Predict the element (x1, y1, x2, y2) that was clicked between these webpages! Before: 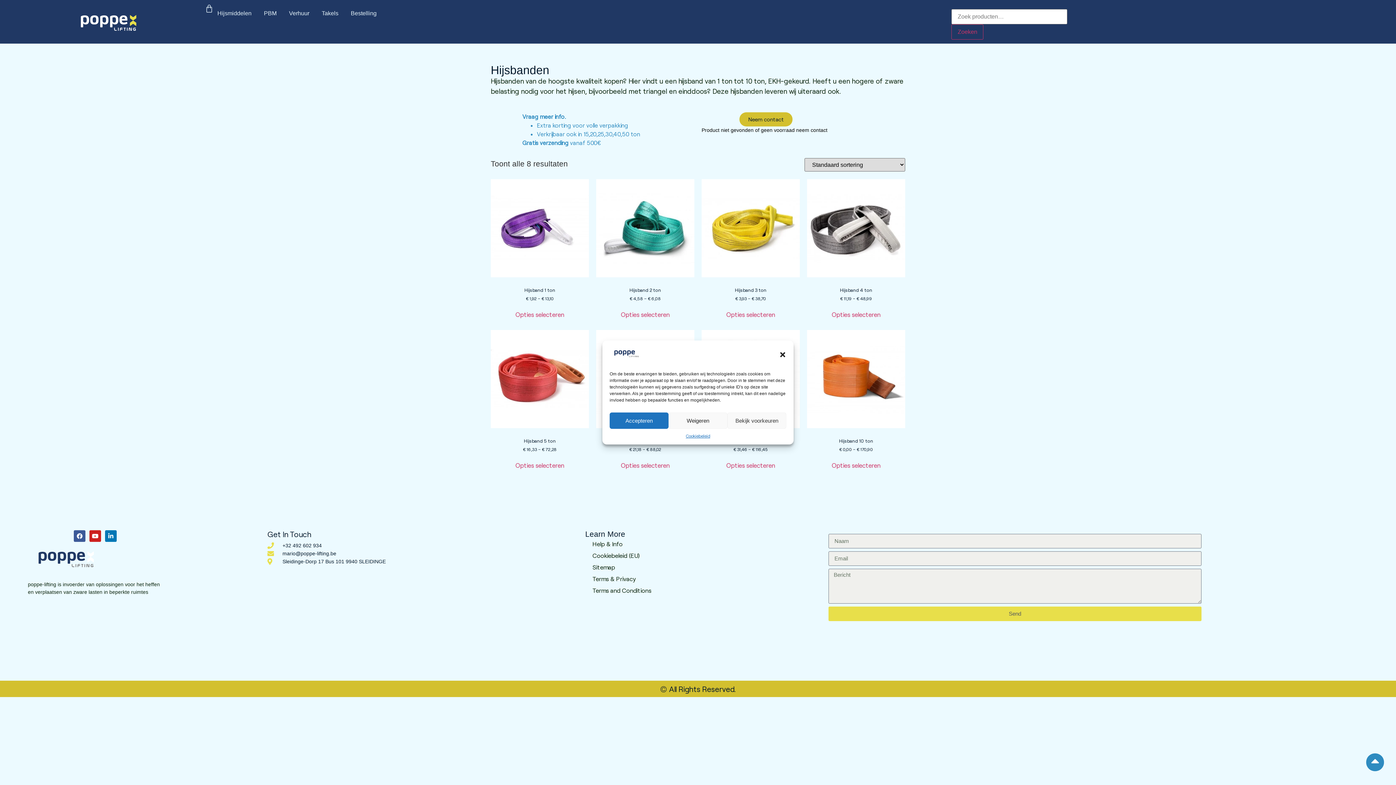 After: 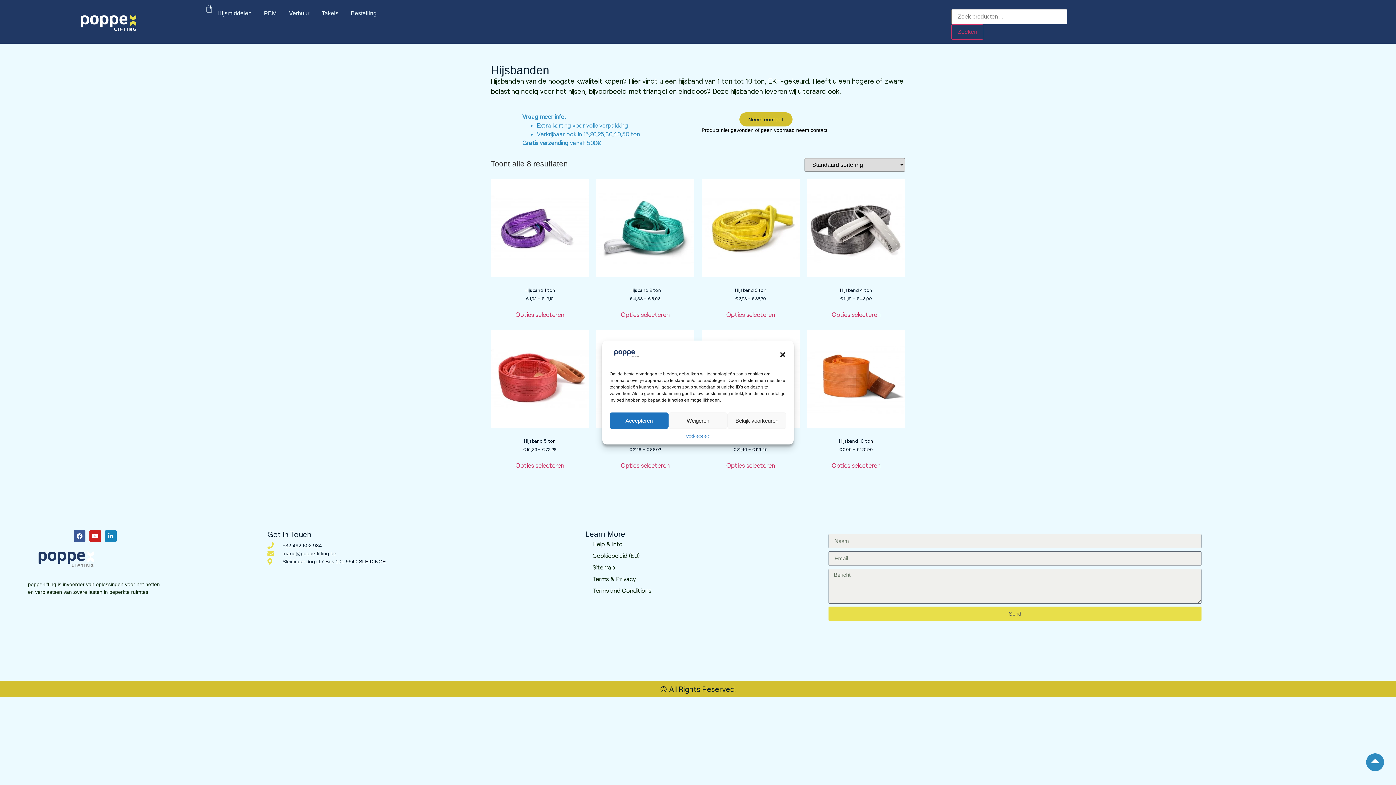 Action: bbox: (105, 530, 116, 542) label: Linkedin-in